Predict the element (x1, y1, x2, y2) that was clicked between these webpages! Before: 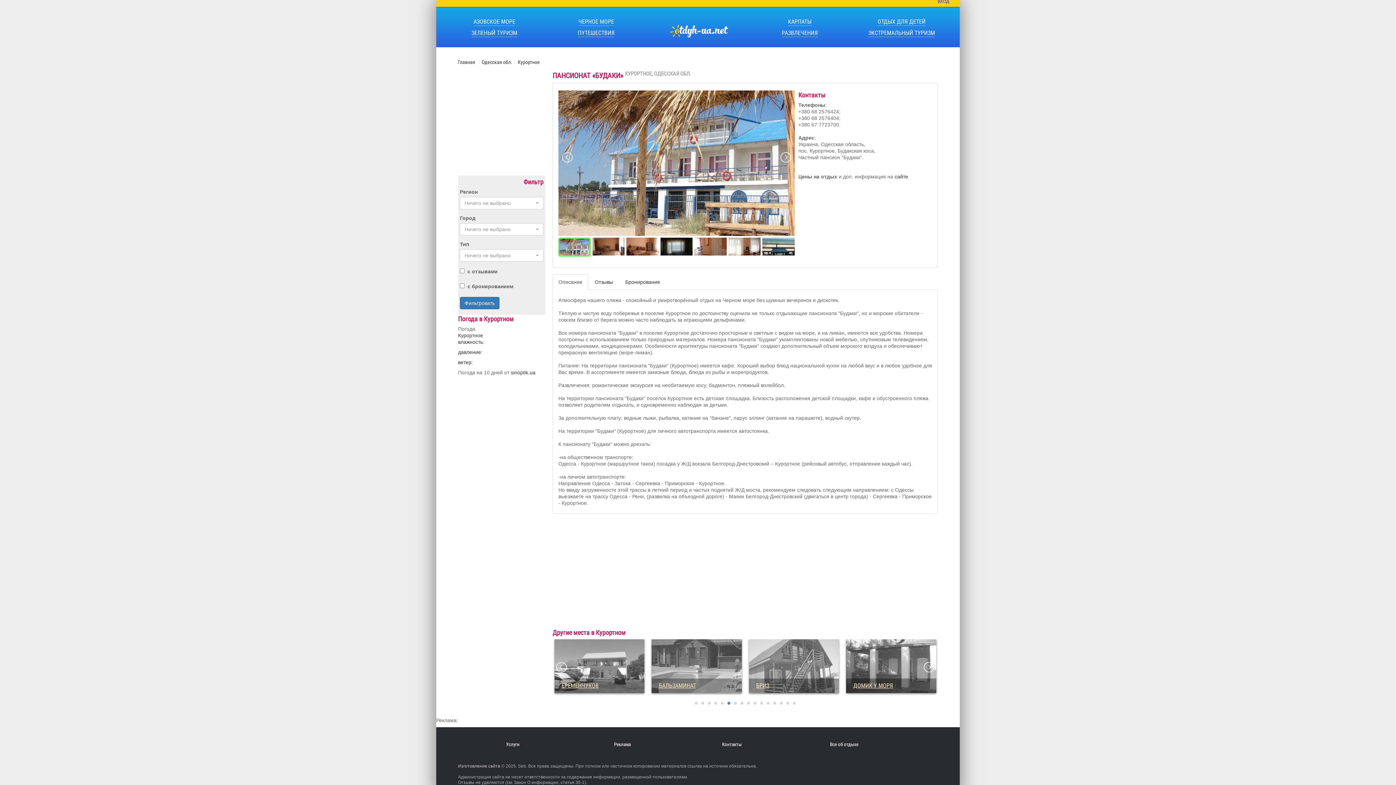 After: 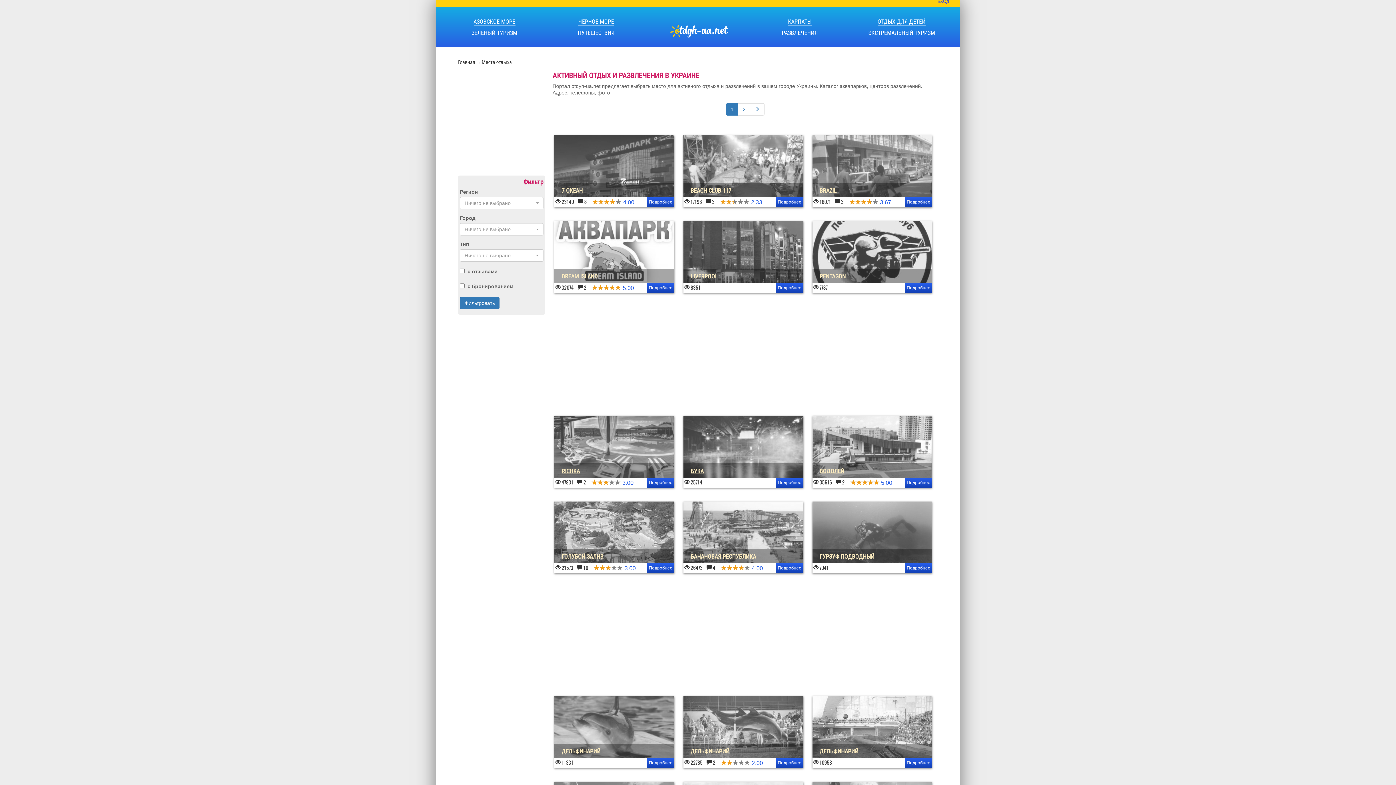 Action: label: РАЗВЛЕЧЕНИЯ bbox: (782, 29, 818, 37)